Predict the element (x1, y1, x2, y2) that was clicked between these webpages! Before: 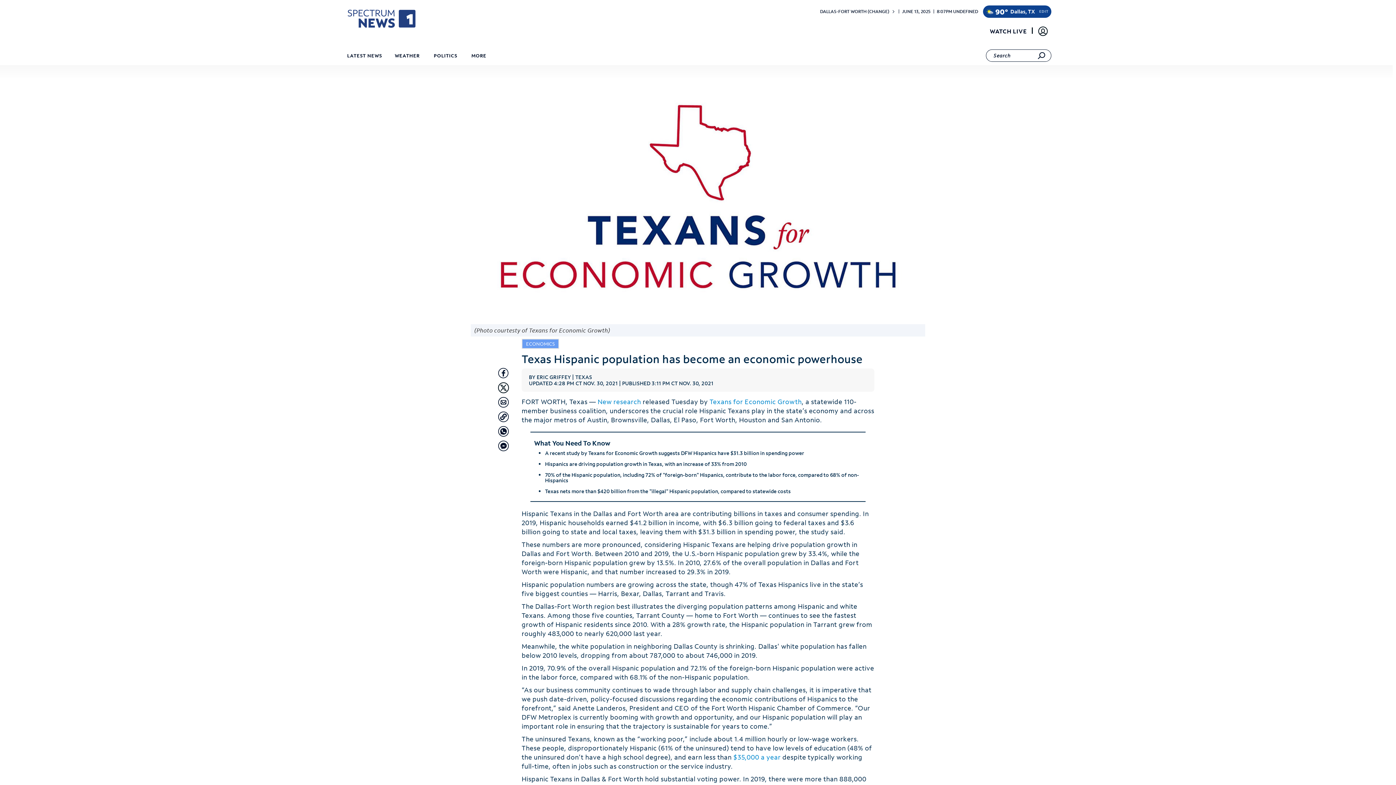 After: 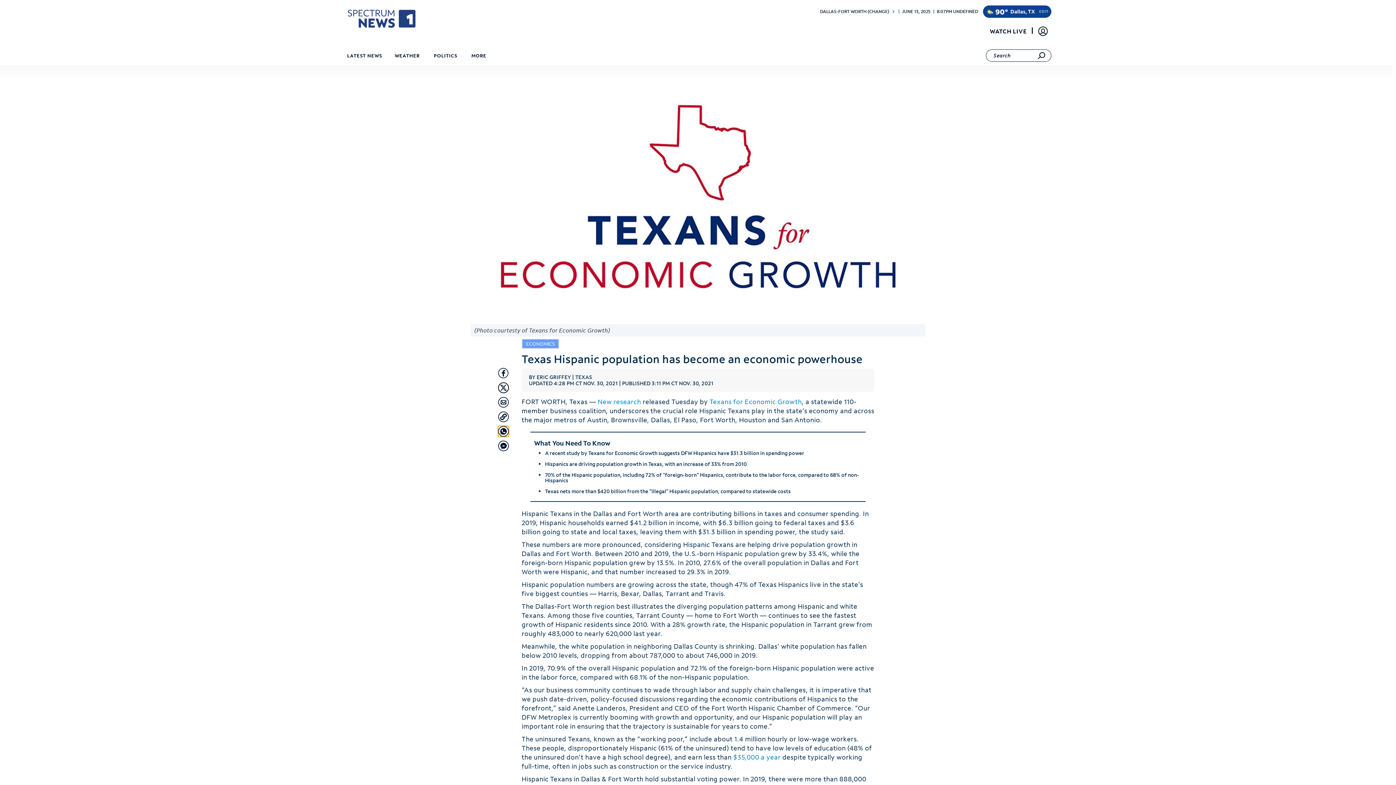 Action: label: Share with Whatsapp bbox: (498, 426, 509, 437)